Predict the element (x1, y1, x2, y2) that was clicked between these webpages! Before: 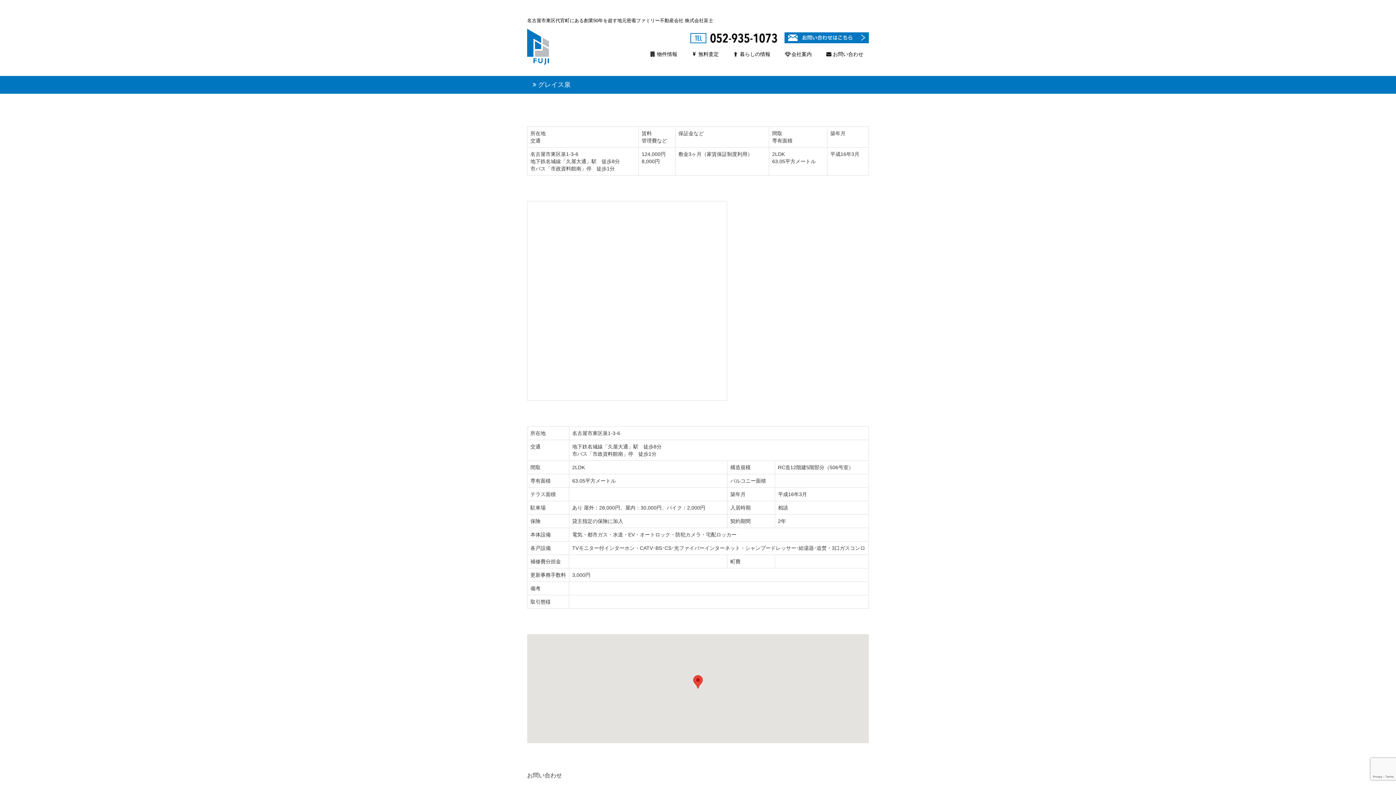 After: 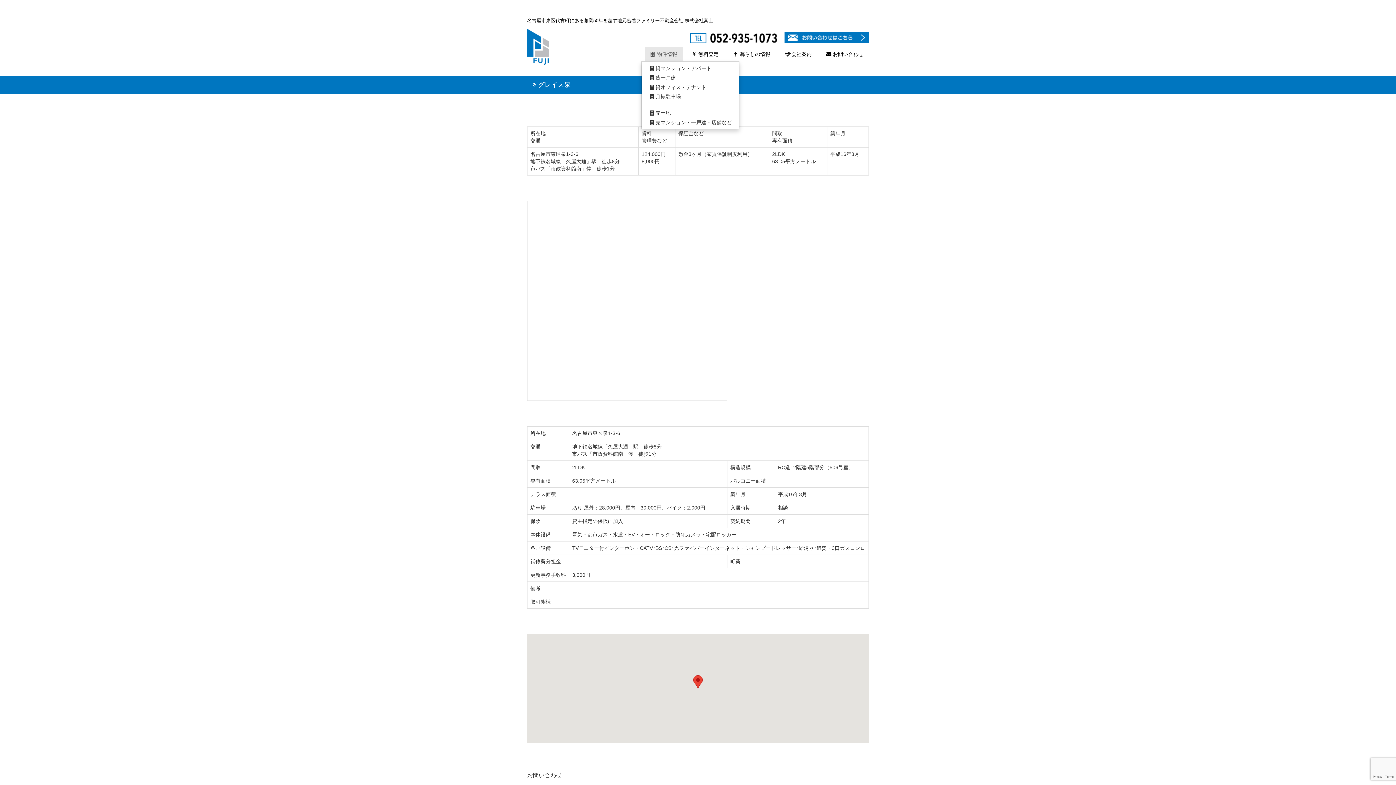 Action: bbox: (645, 46, 682, 61) label: 物件情報